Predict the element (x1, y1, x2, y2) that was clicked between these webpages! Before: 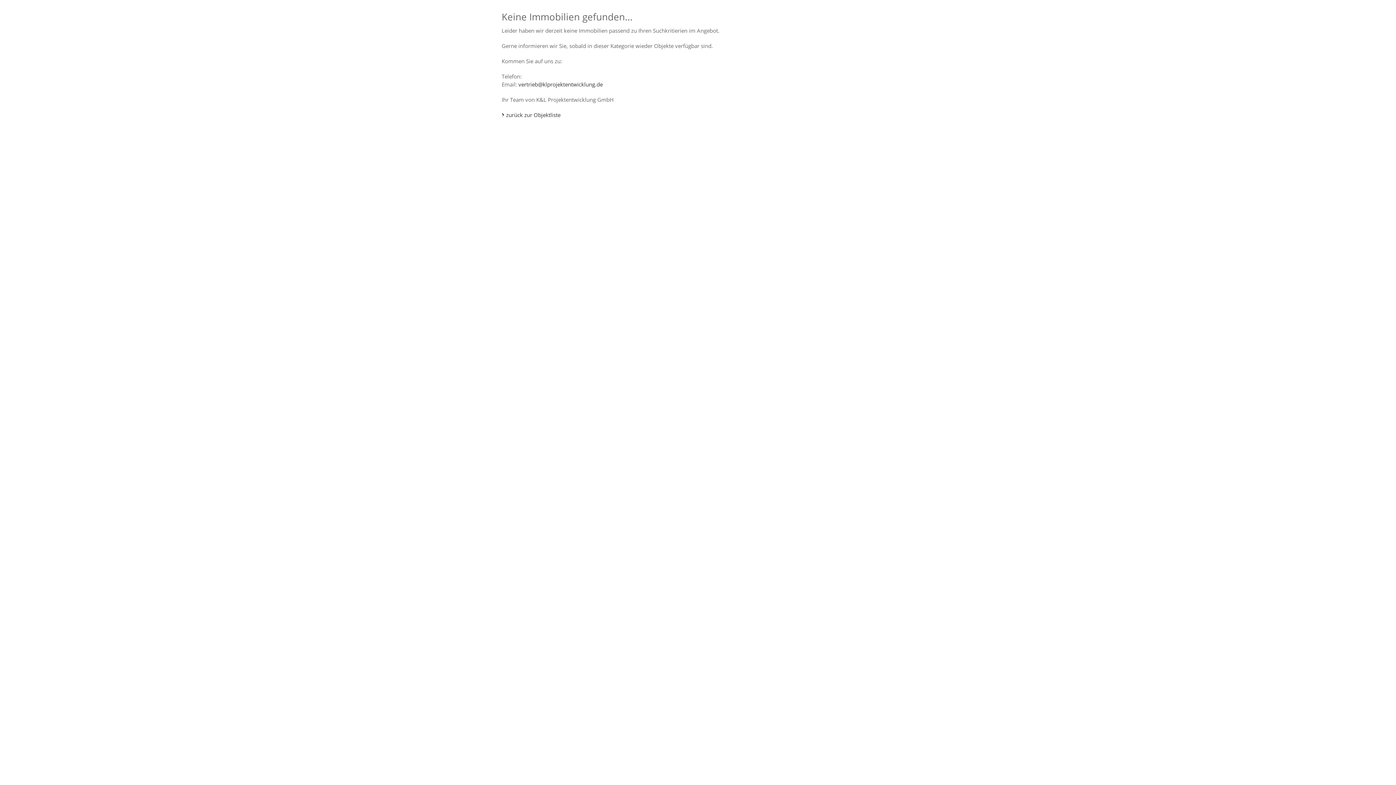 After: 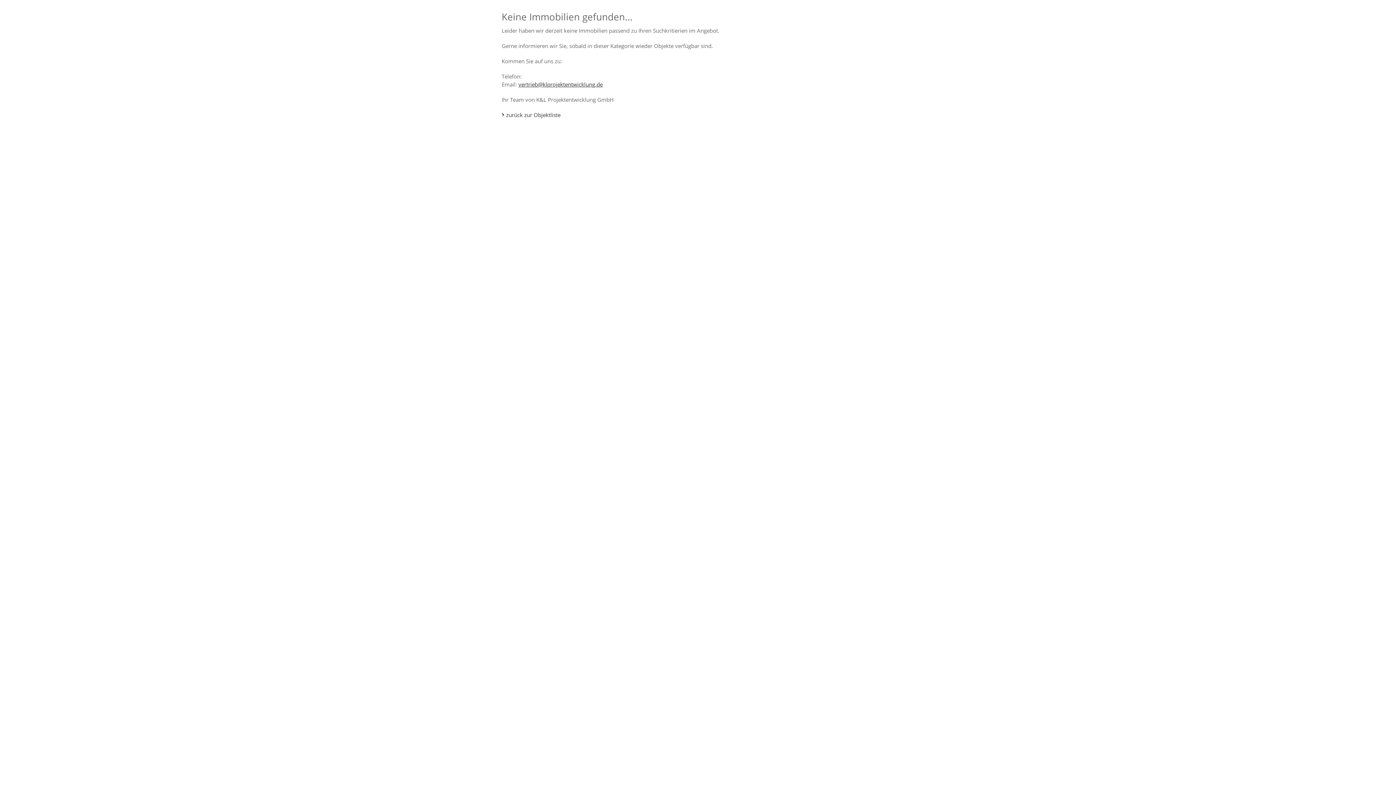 Action: bbox: (518, 80, 602, 88) label: vertrieb@klprojektentwicklung.de